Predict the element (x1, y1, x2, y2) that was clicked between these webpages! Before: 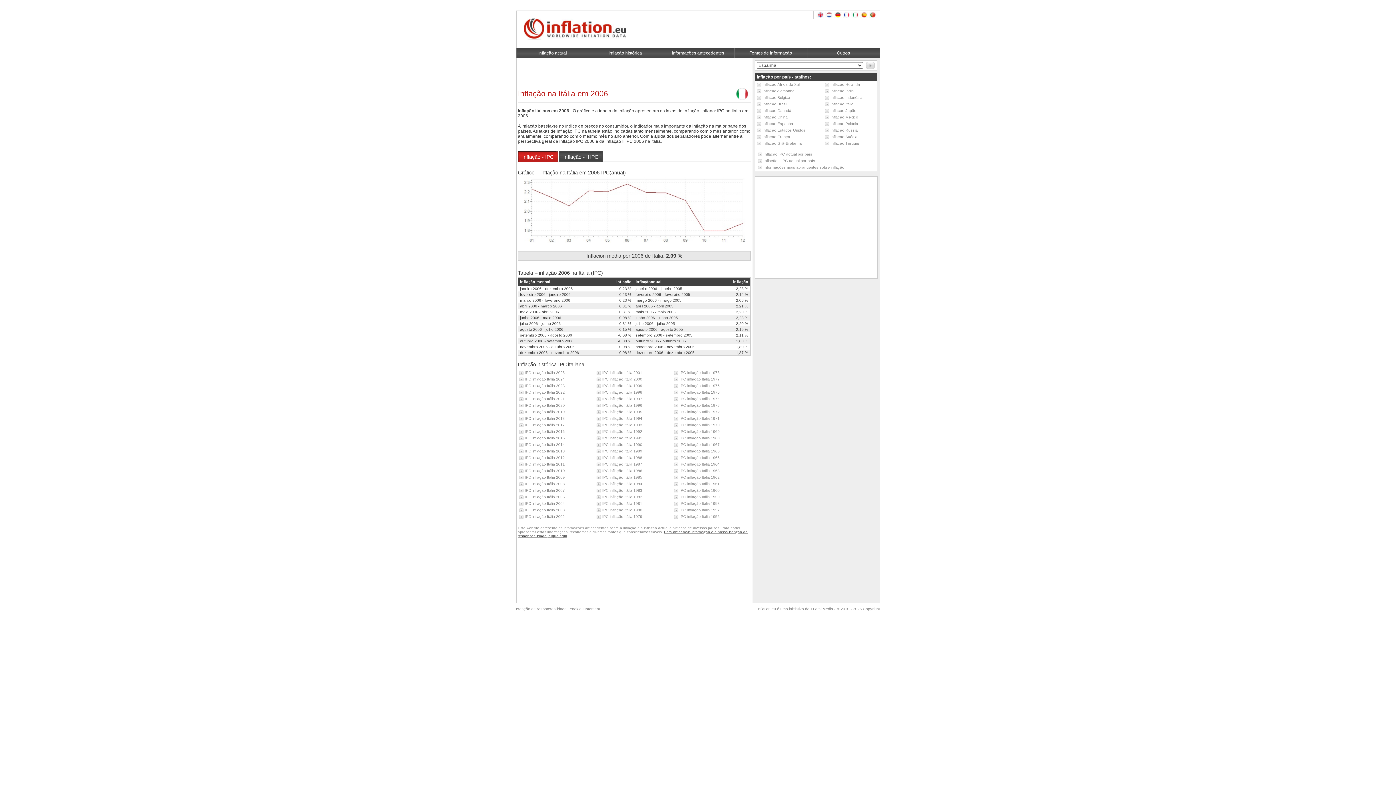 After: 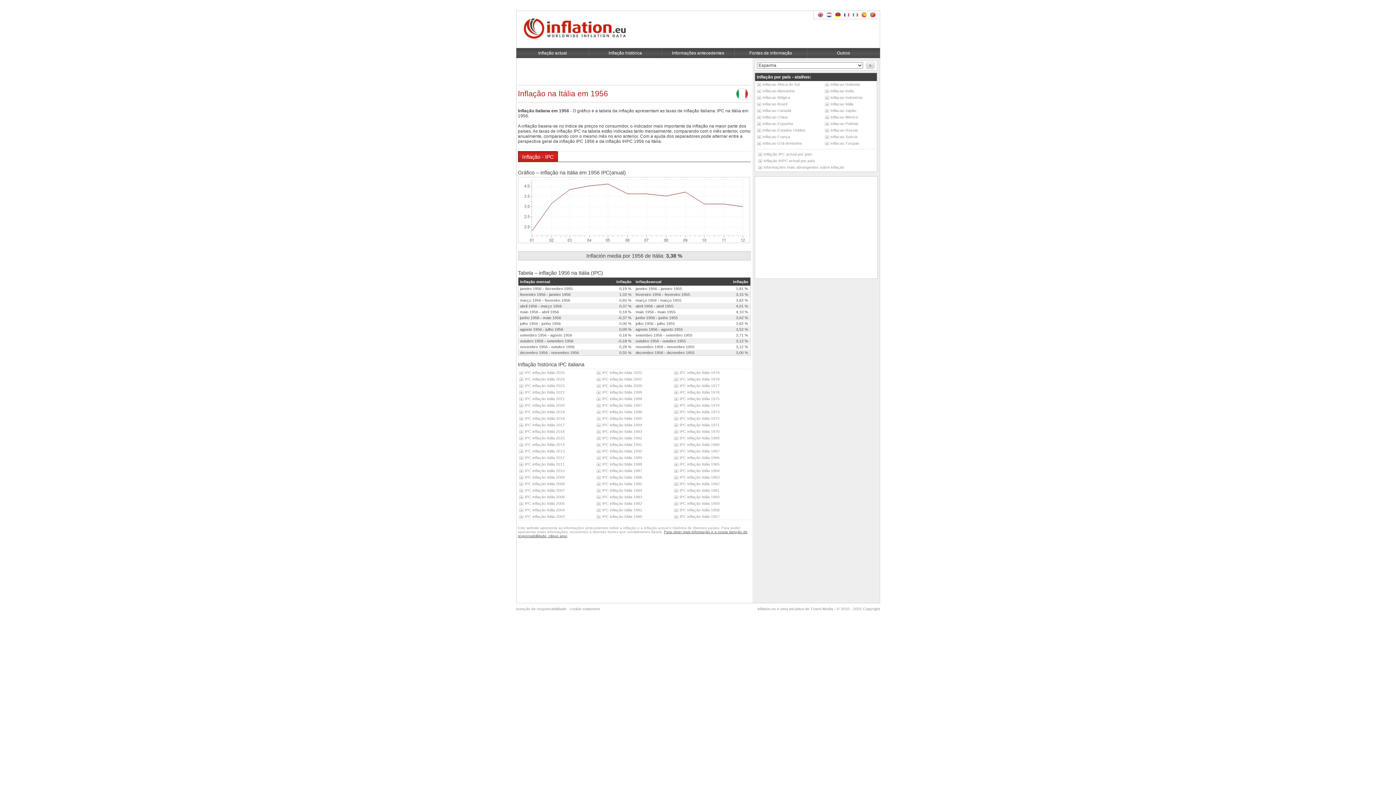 Action: bbox: (674, 514, 719, 518) label: IPC inflação Itália 1956